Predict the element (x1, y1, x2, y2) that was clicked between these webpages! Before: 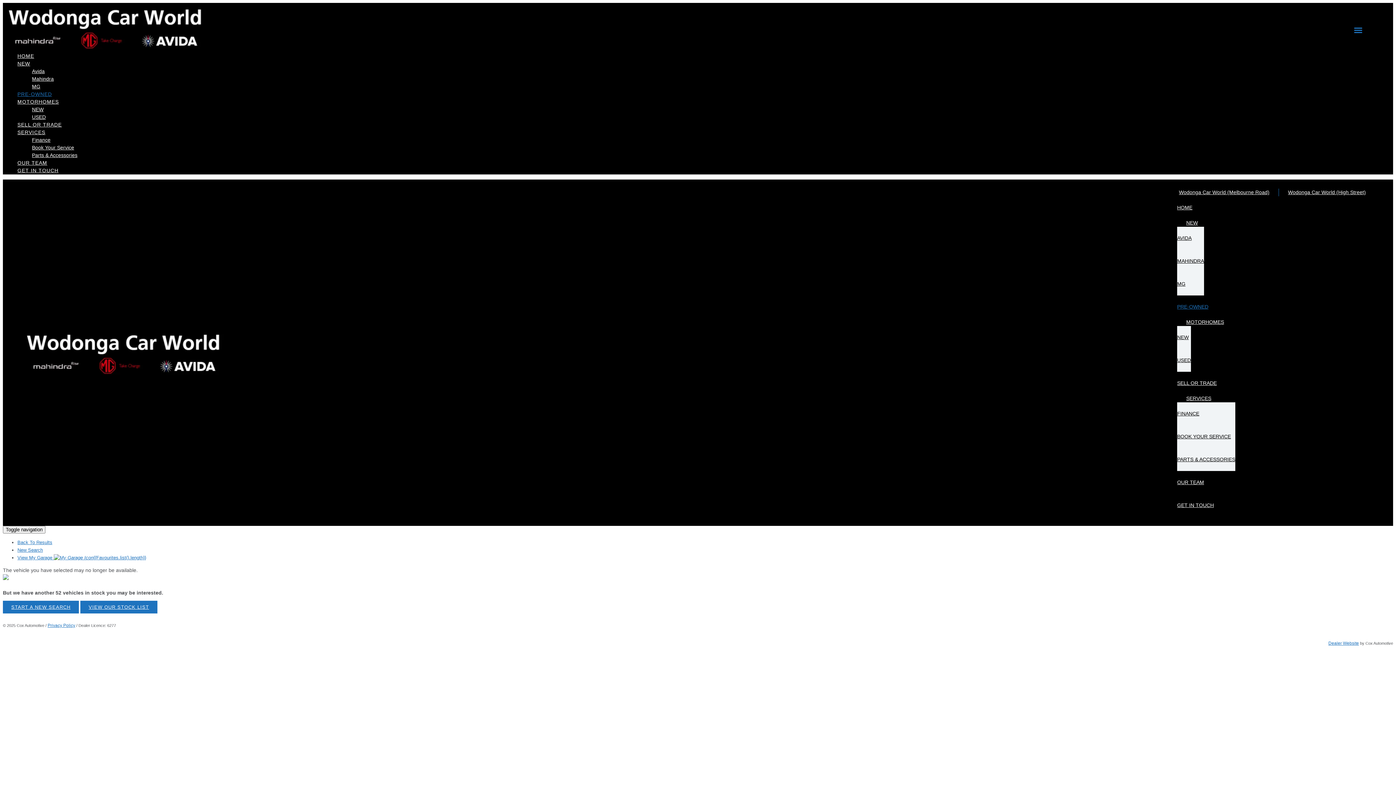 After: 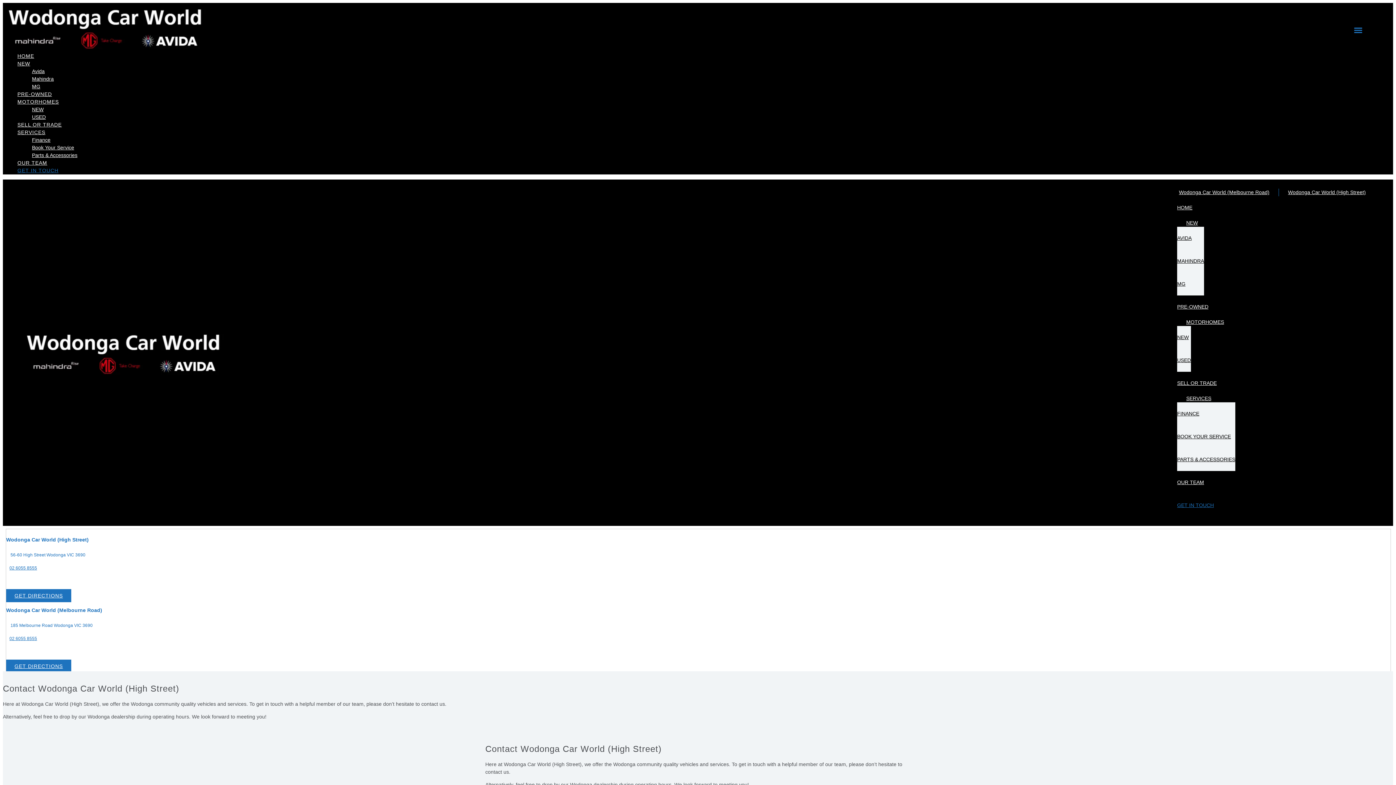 Action: label: GET IN TOUCH bbox: (17, 166, 1393, 174)